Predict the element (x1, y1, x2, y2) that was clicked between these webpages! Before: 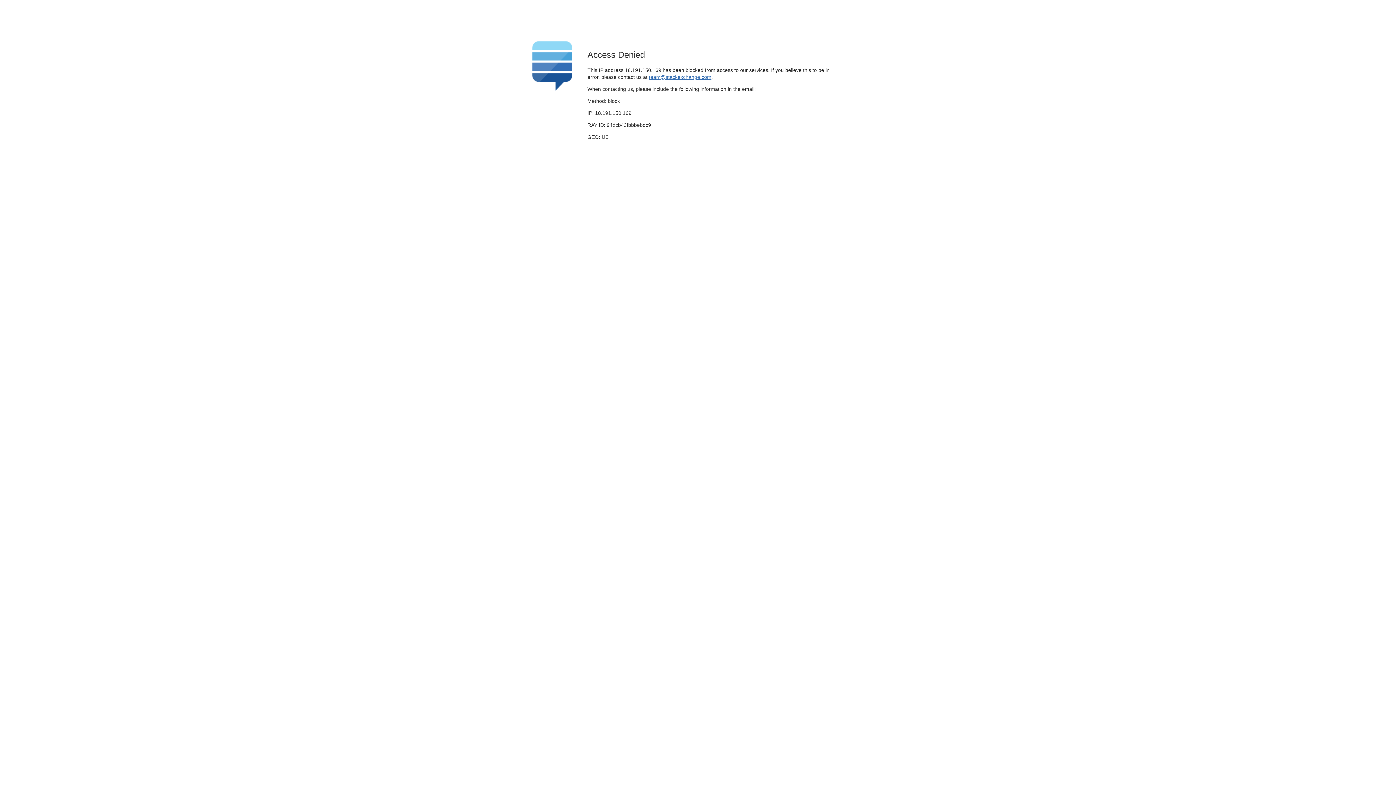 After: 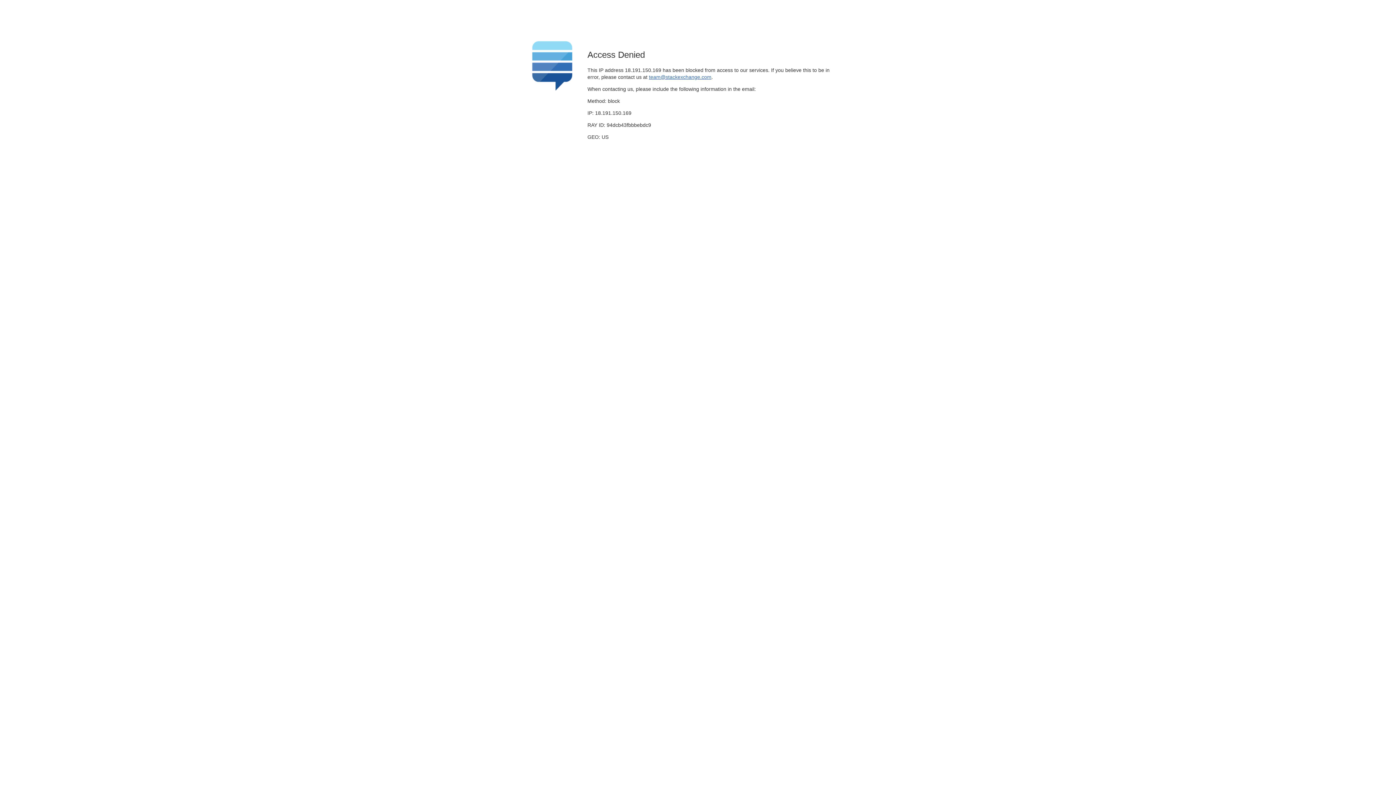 Action: bbox: (649, 74, 711, 79) label: team@stackexchange.com